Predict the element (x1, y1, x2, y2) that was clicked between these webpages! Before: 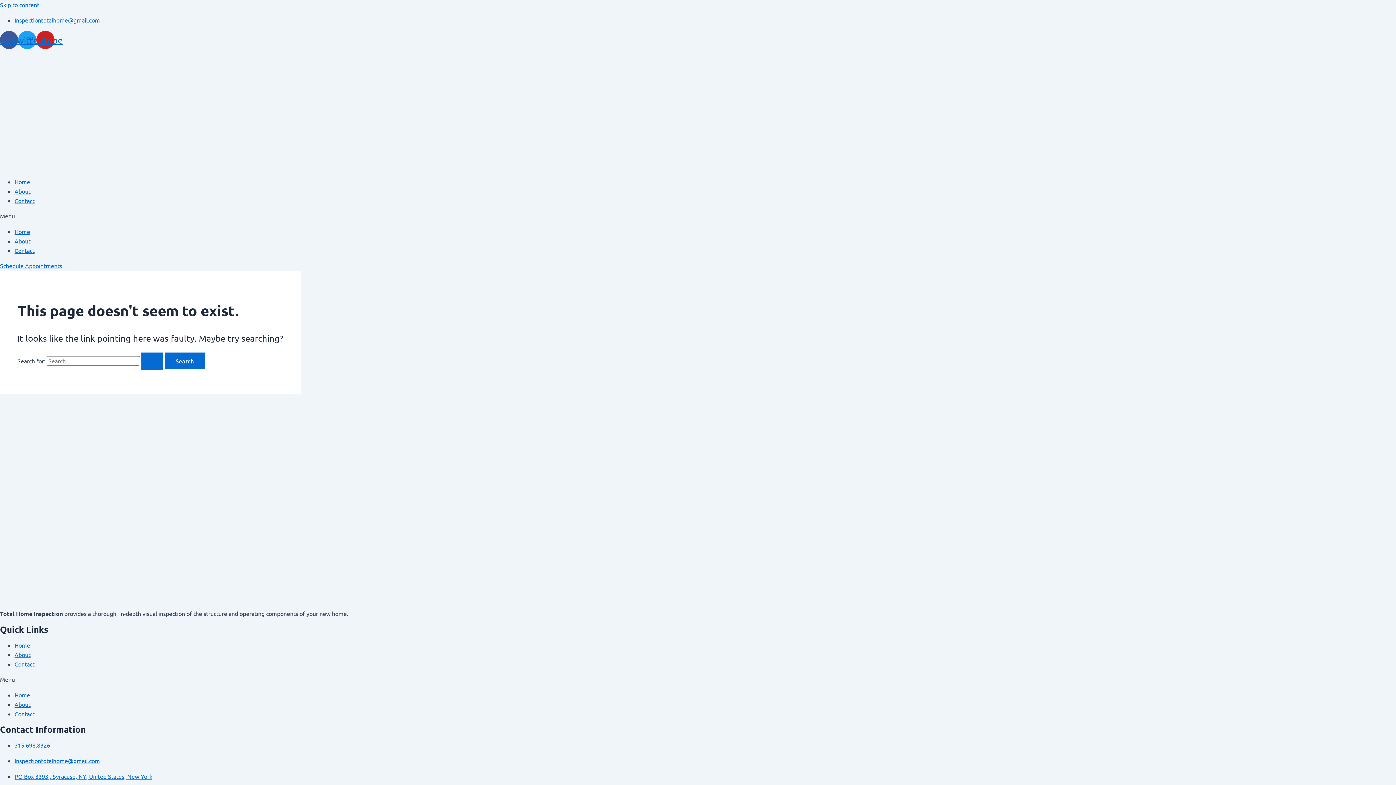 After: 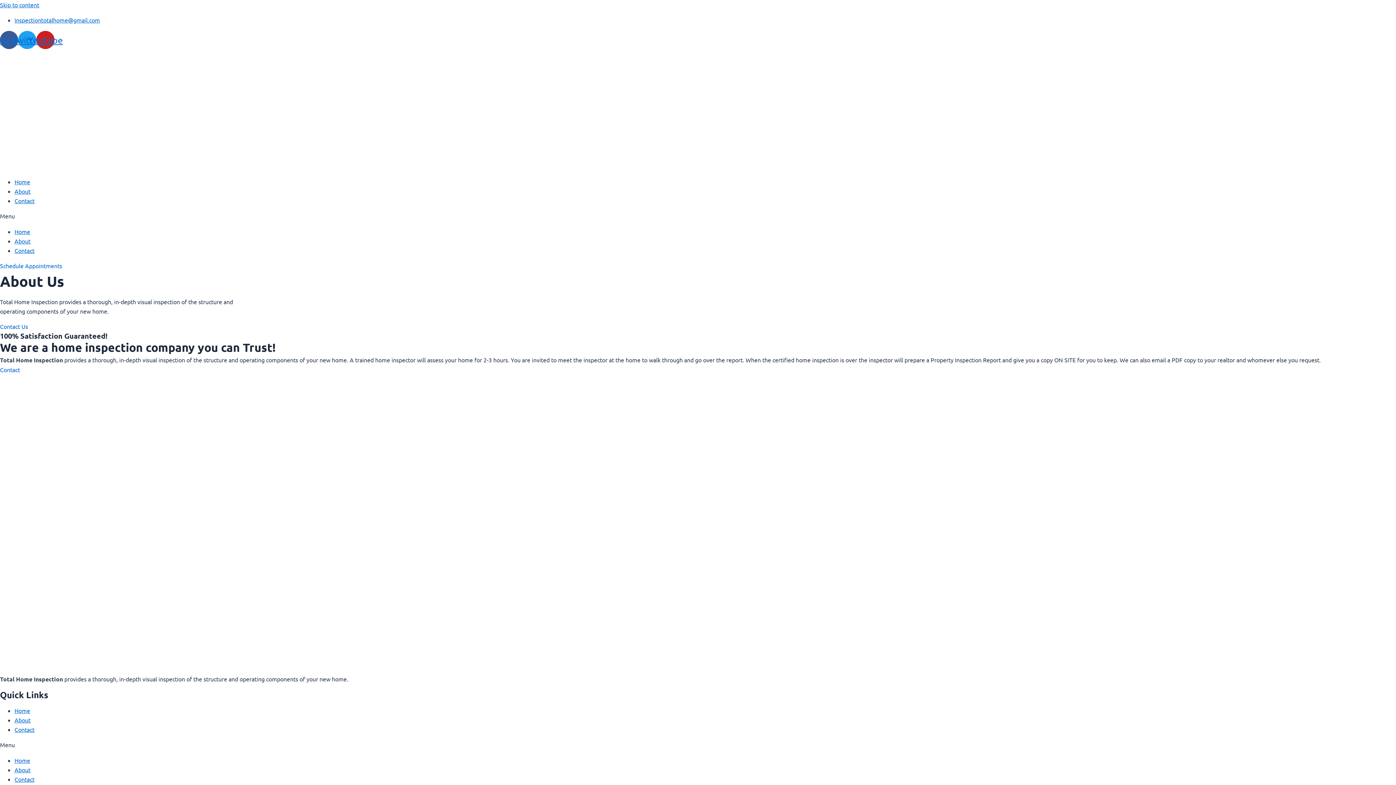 Action: bbox: (14, 701, 30, 708) label: About